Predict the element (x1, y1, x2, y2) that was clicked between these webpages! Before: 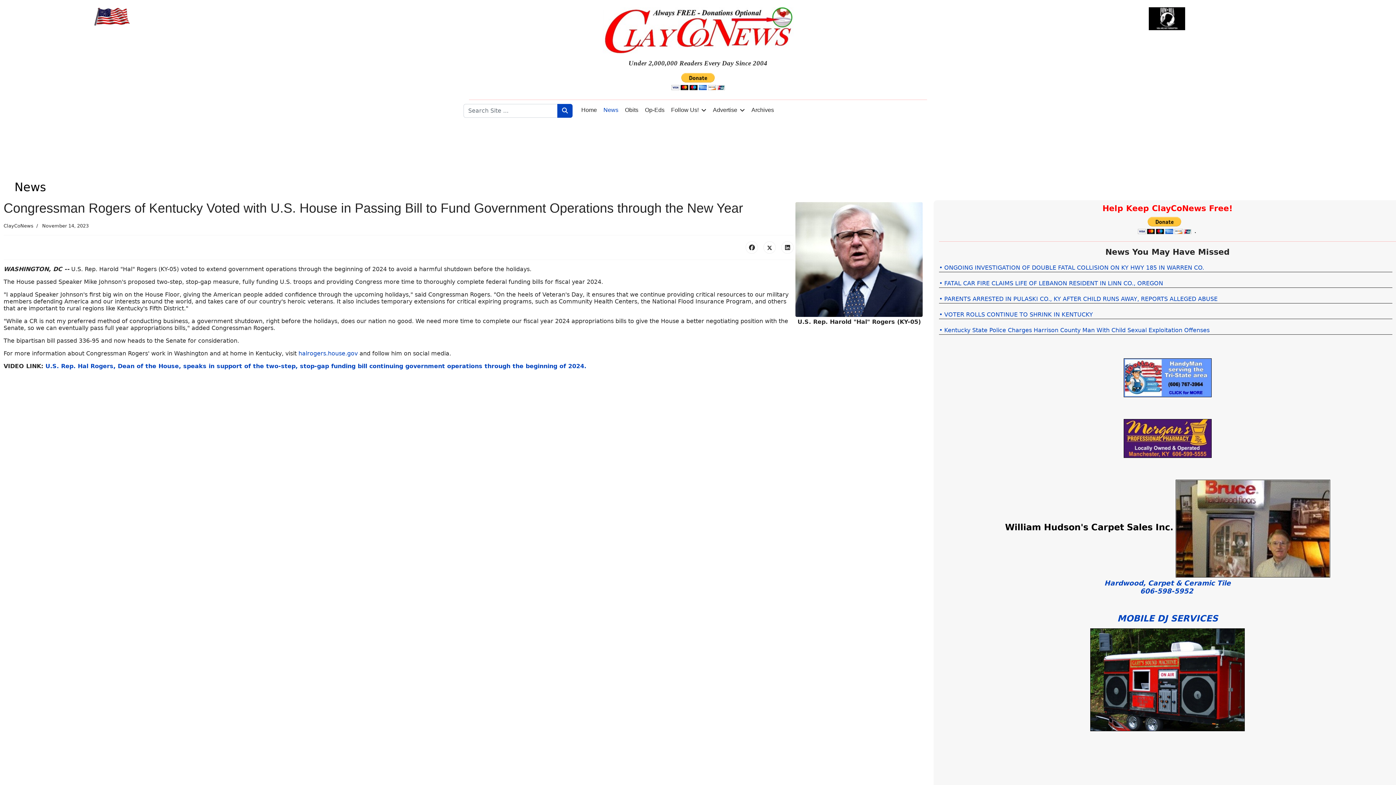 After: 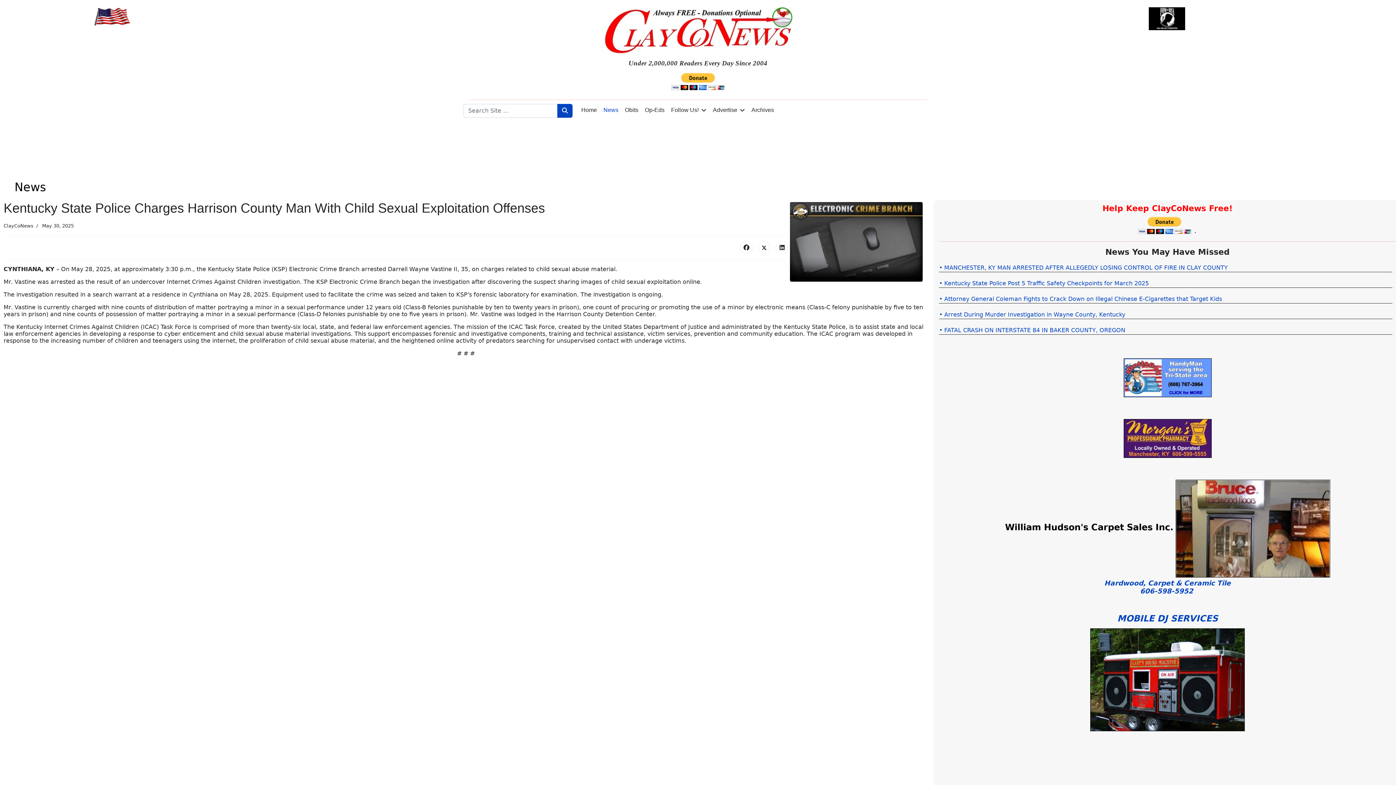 Action: label: Read more about Kentucky State Police Charges Harrison County Man With Child Sexual Exploitation Offenses bbox: (939, 326, 1209, 333)